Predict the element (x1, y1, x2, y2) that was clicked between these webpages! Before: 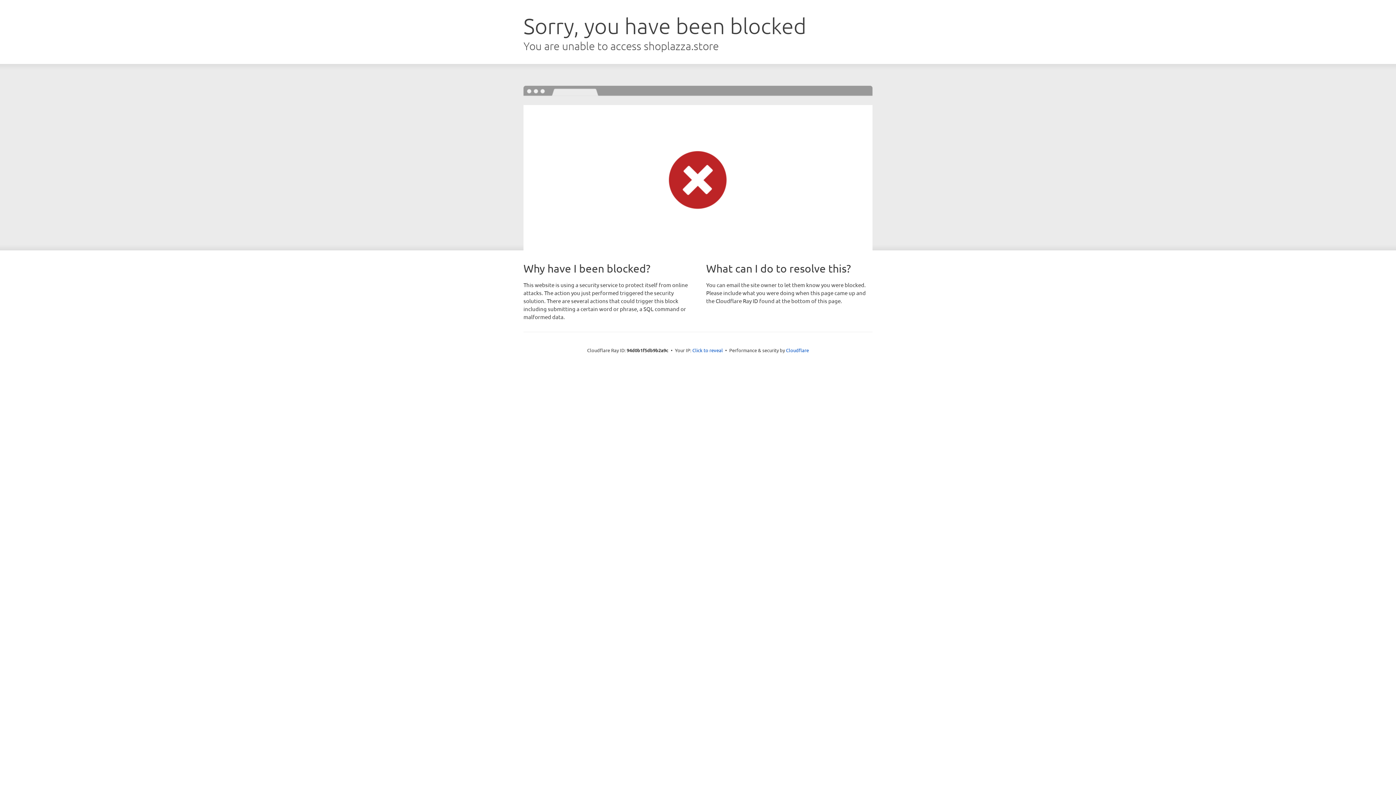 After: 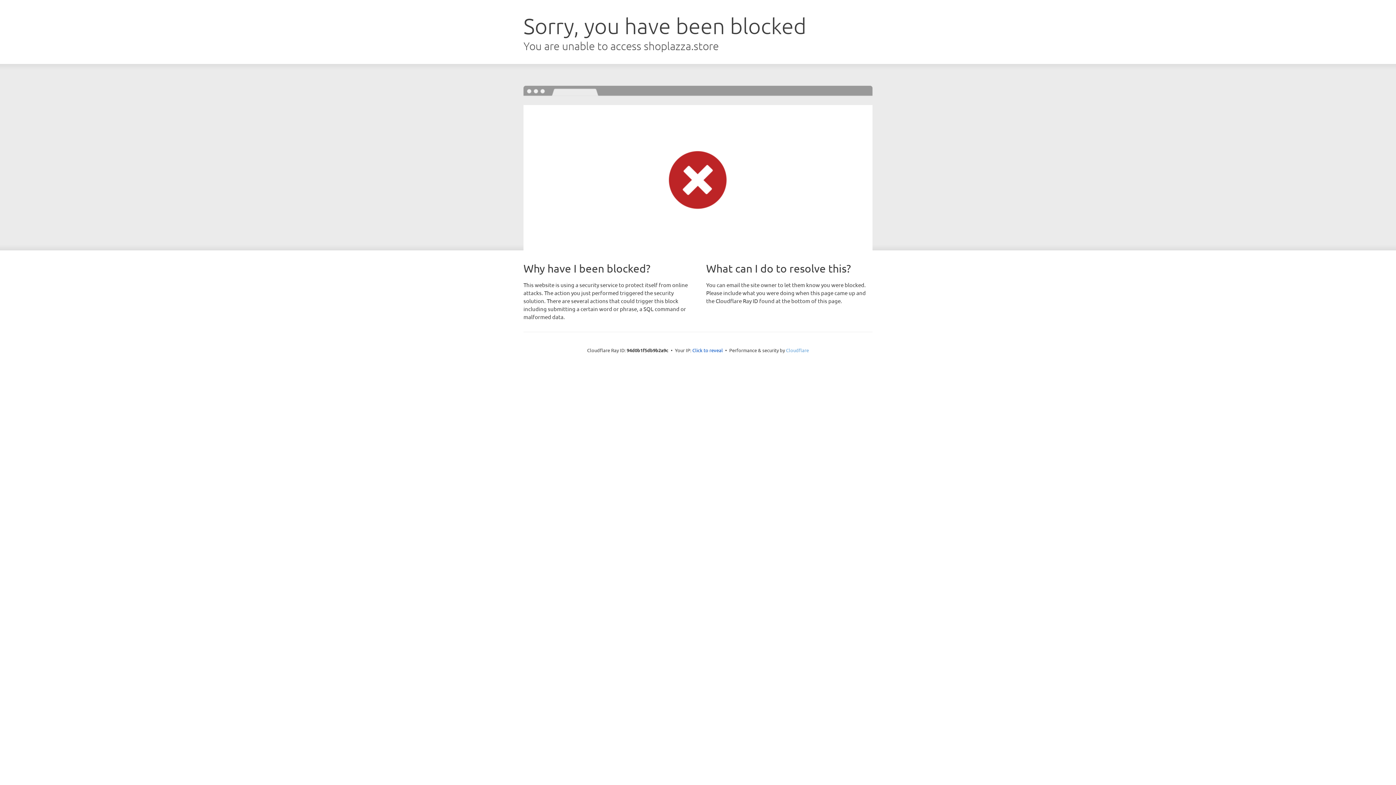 Action: label: Cloudflare bbox: (786, 347, 809, 353)